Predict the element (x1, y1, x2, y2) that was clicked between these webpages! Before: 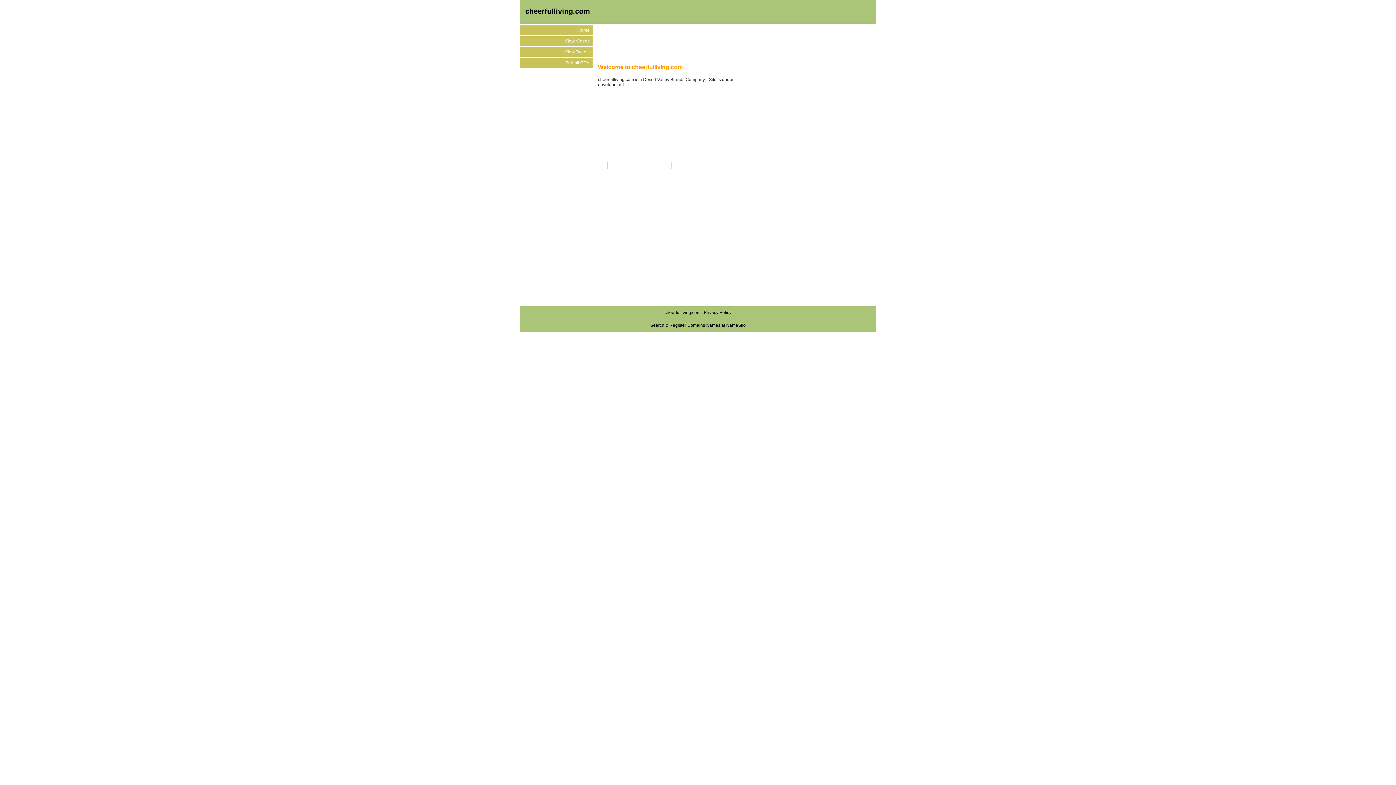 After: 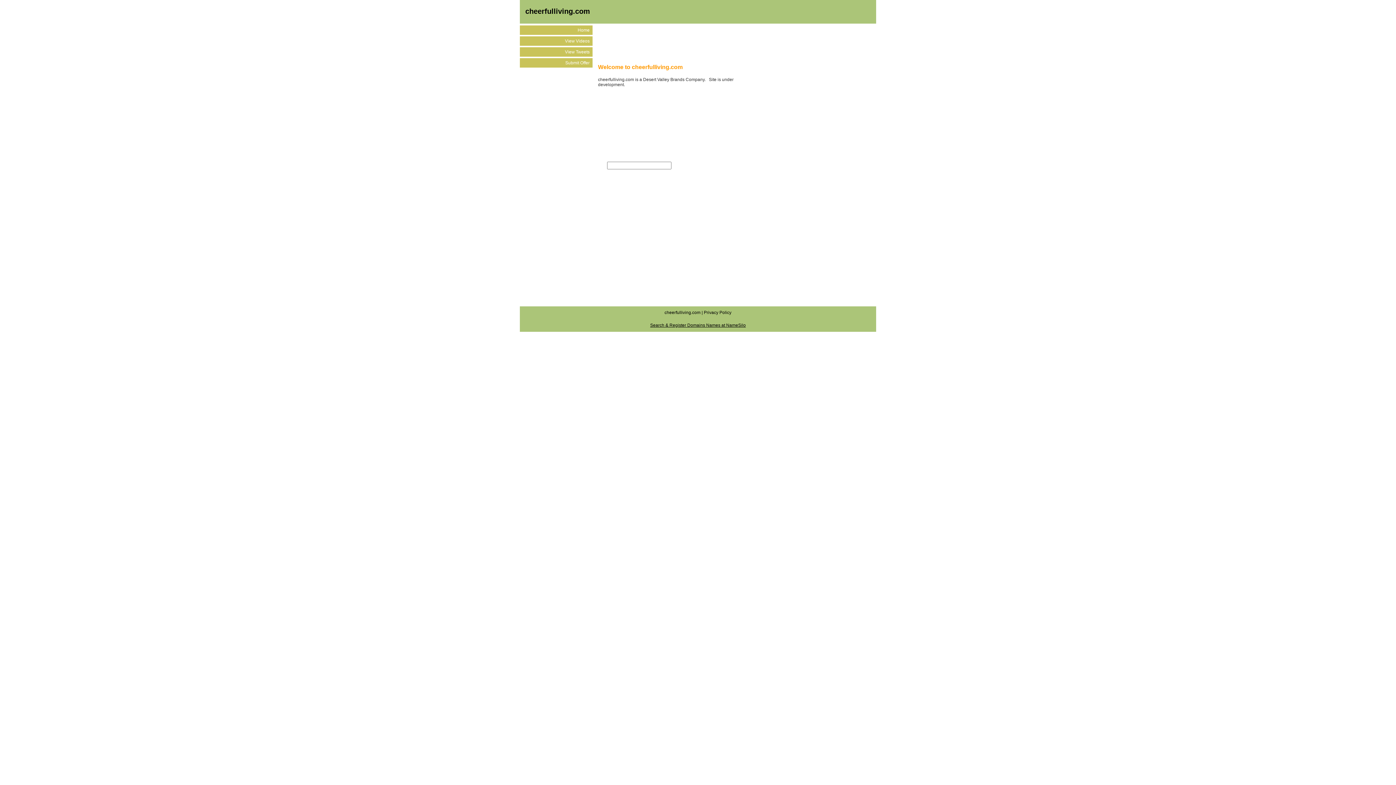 Action: bbox: (650, 322, 746, 328) label: Search & Register Domains Names at NameSilo